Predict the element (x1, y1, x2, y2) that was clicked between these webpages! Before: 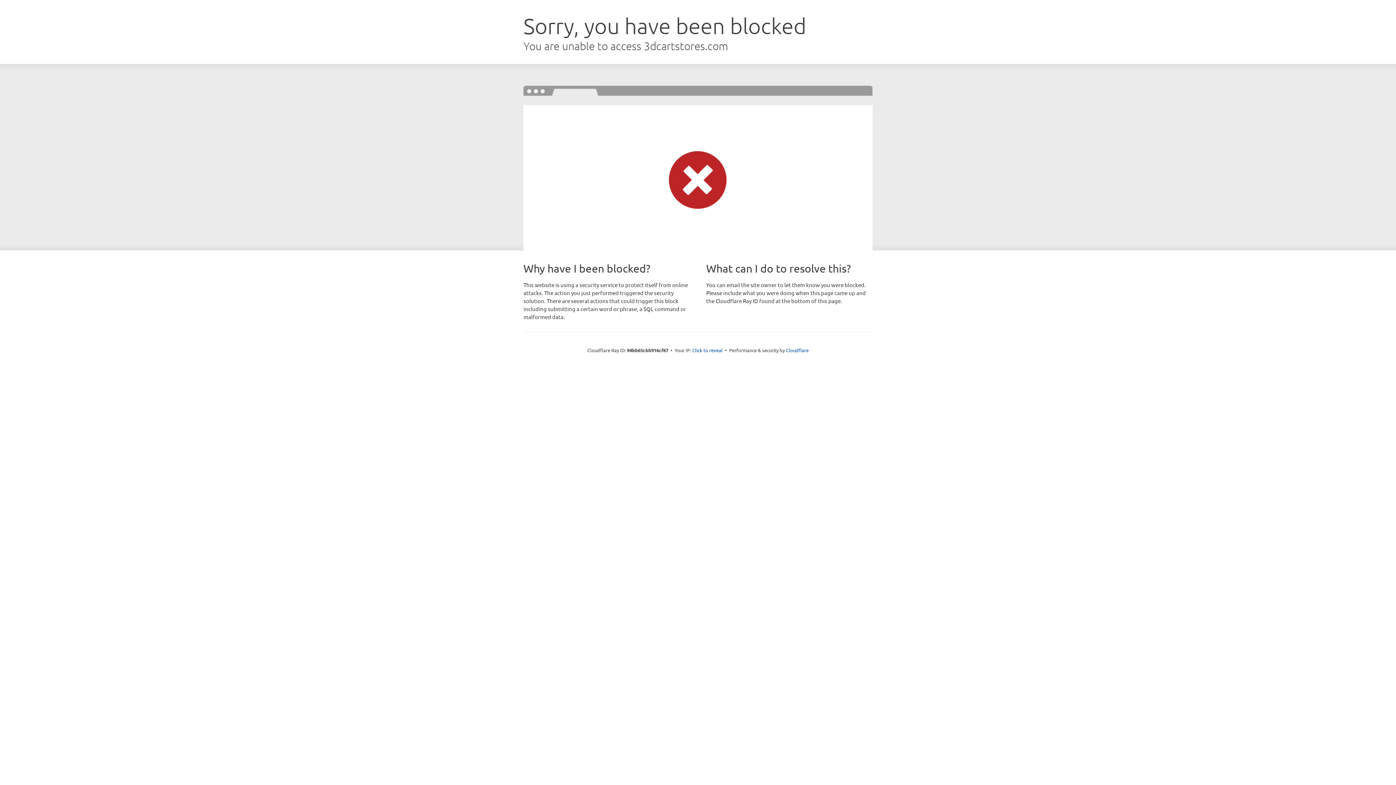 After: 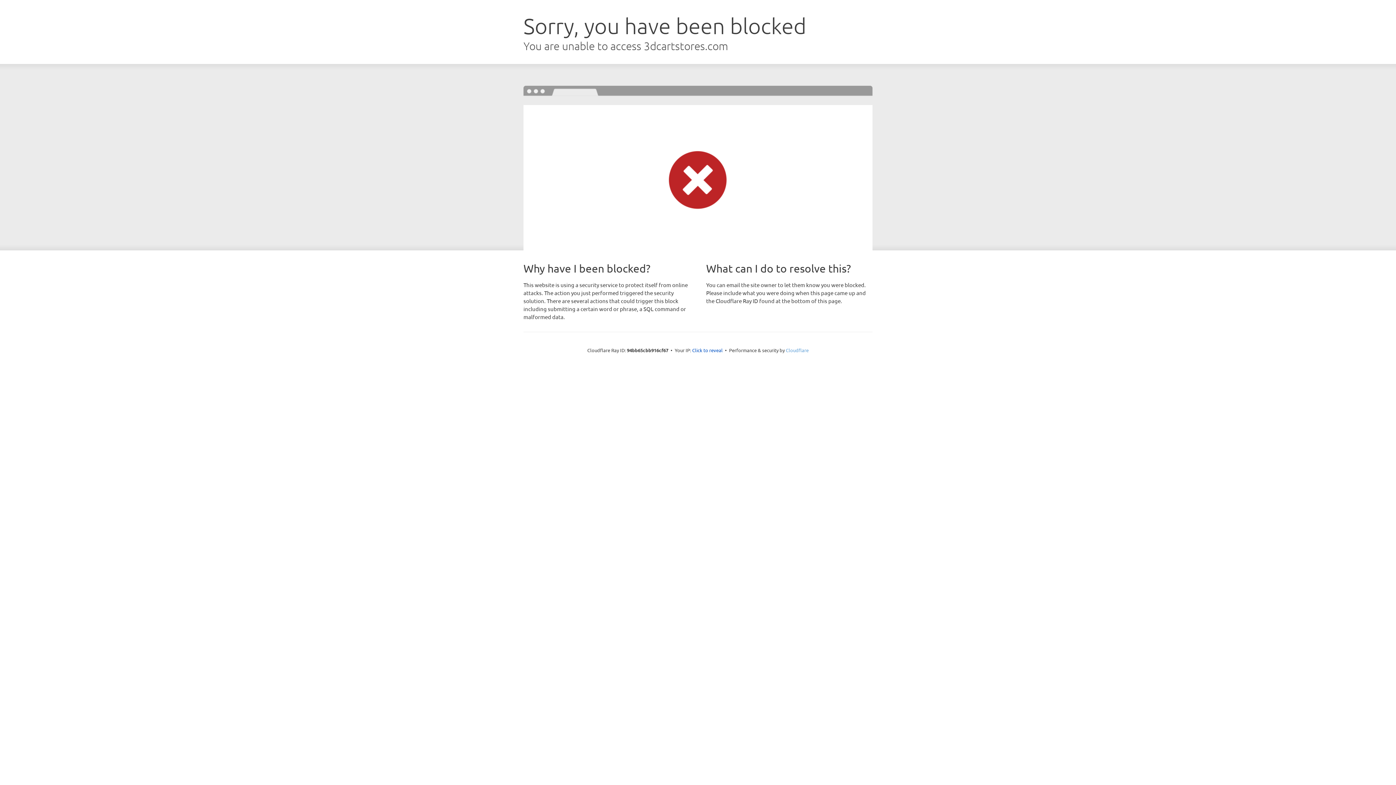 Action: label: Cloudflare bbox: (786, 347, 808, 353)